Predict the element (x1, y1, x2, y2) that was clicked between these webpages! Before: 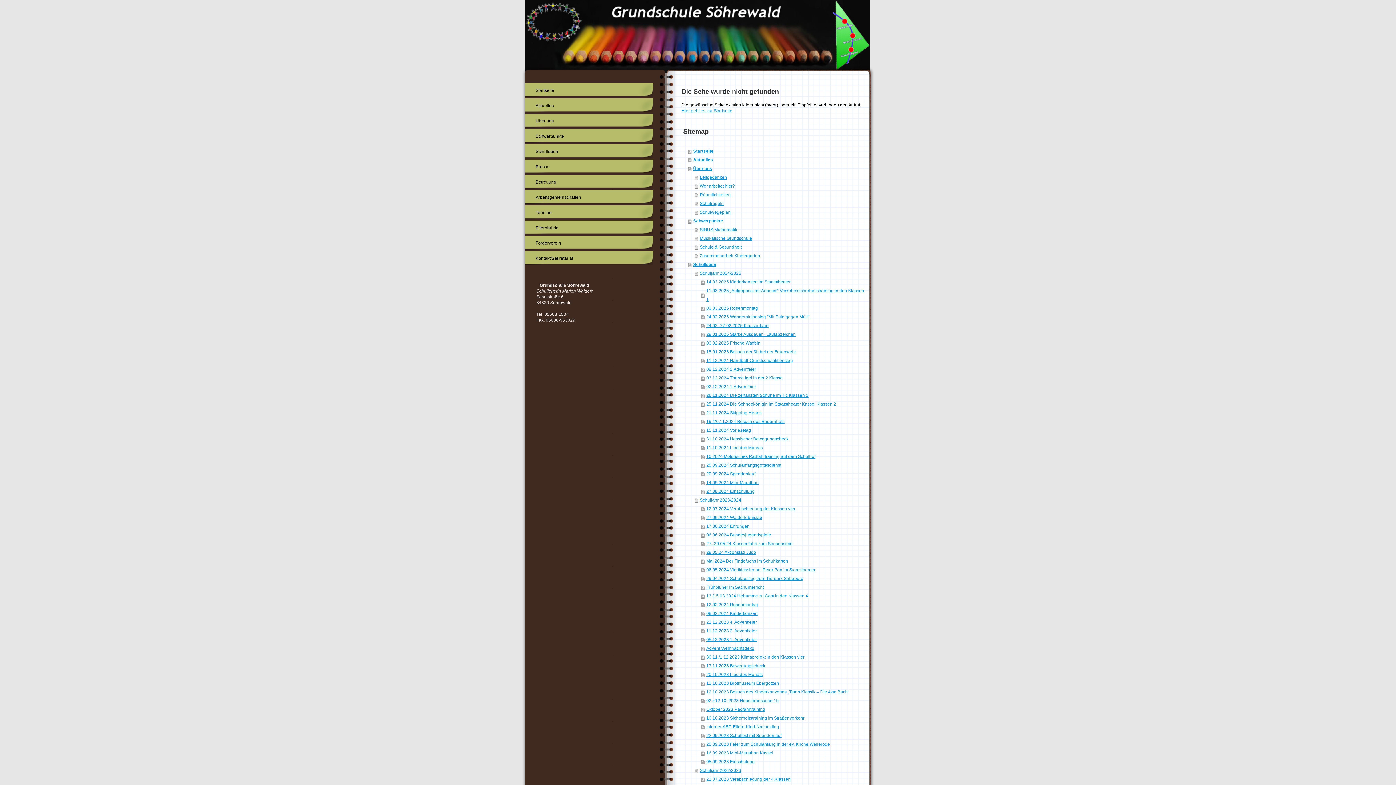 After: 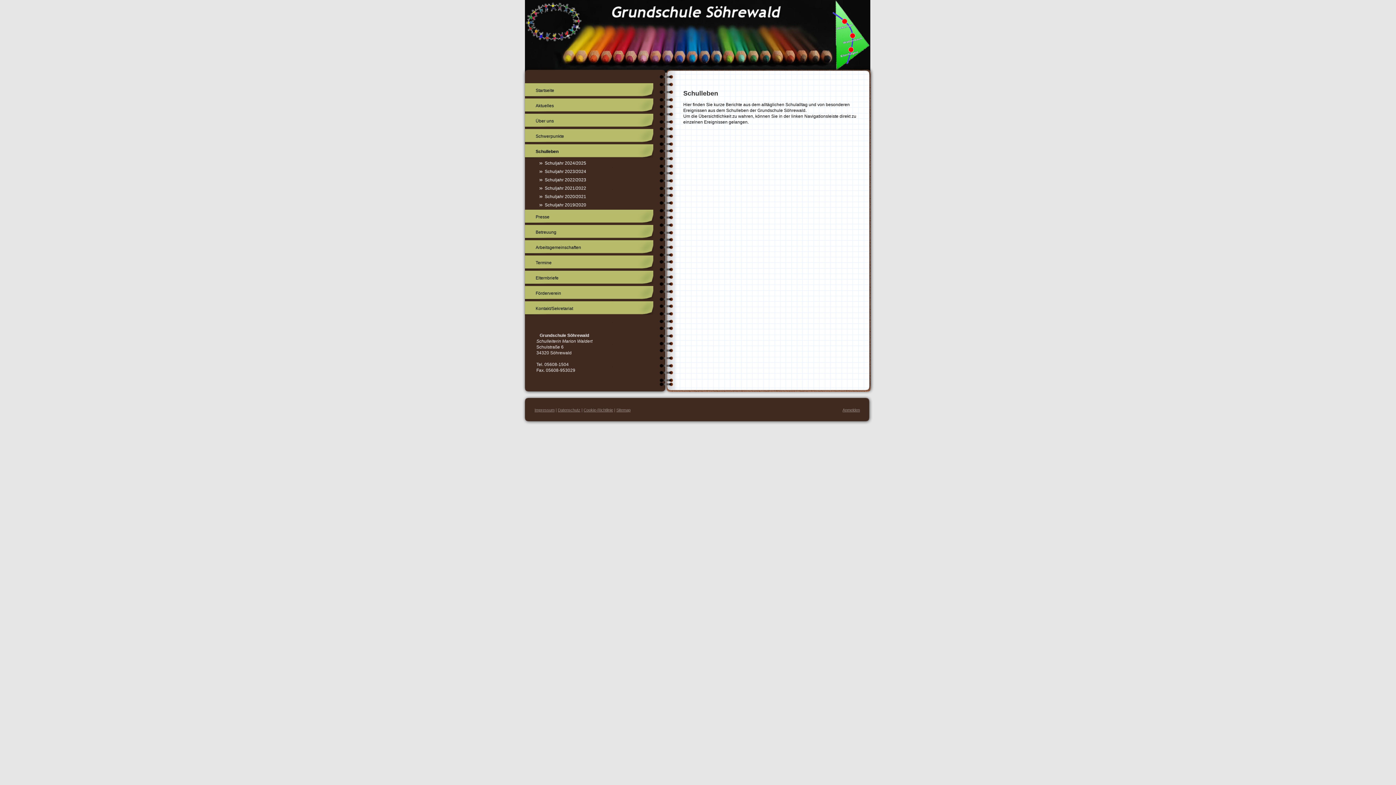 Action: label: Schulleben bbox: (688, 260, 867, 269)